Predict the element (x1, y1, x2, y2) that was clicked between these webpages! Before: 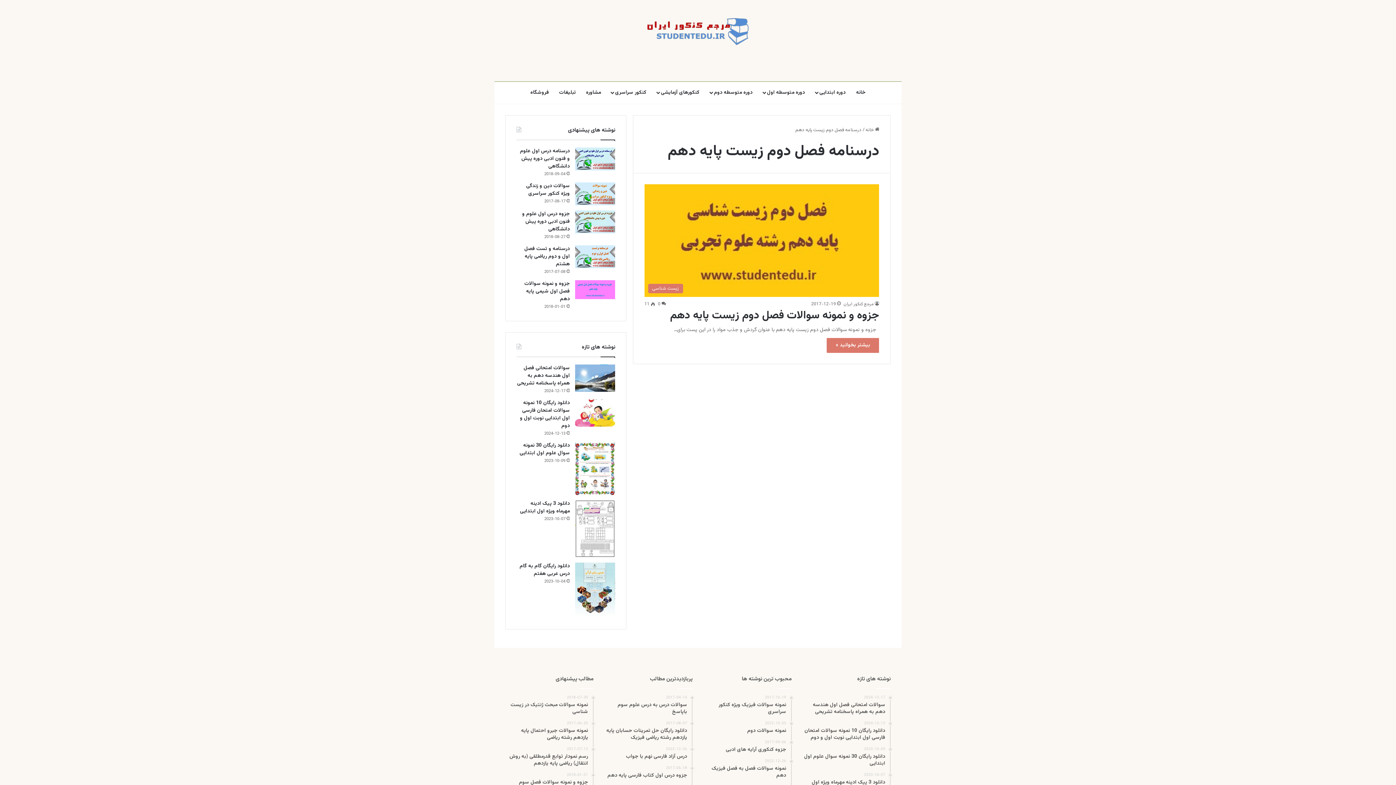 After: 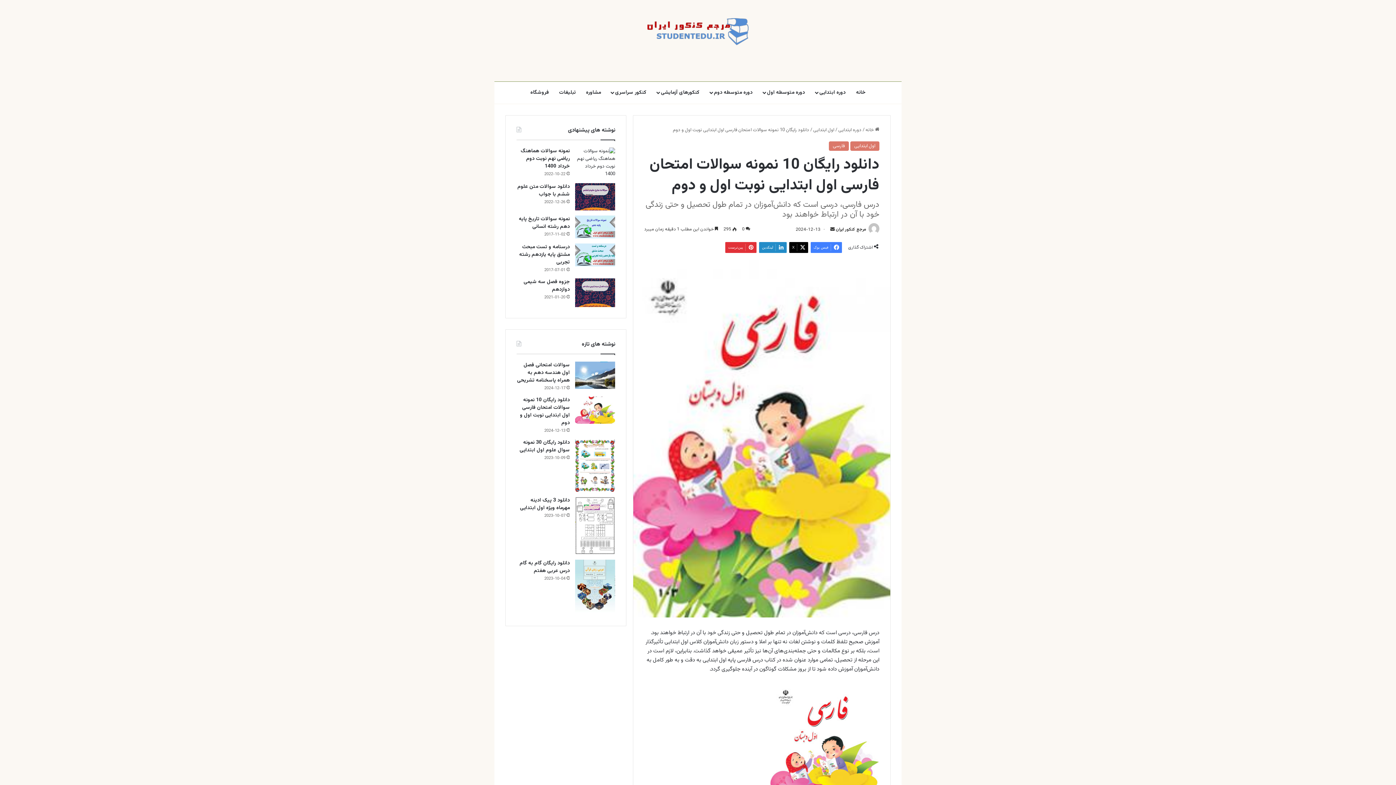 Action: label: دانلود رایگان 10 نمونه سوالات امتحان فارسی اول ابتدایی نوبت اول و دوم bbox: (520, 399, 569, 430)